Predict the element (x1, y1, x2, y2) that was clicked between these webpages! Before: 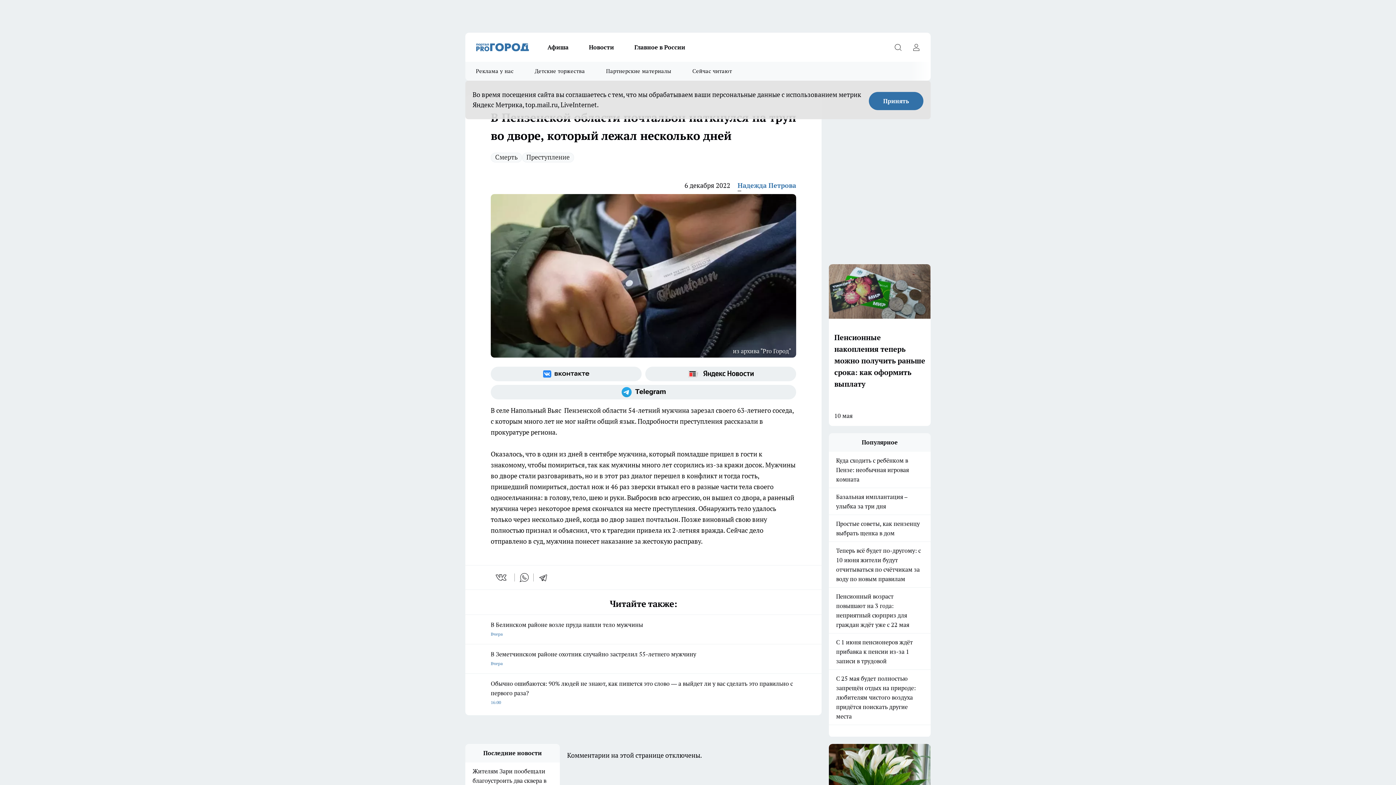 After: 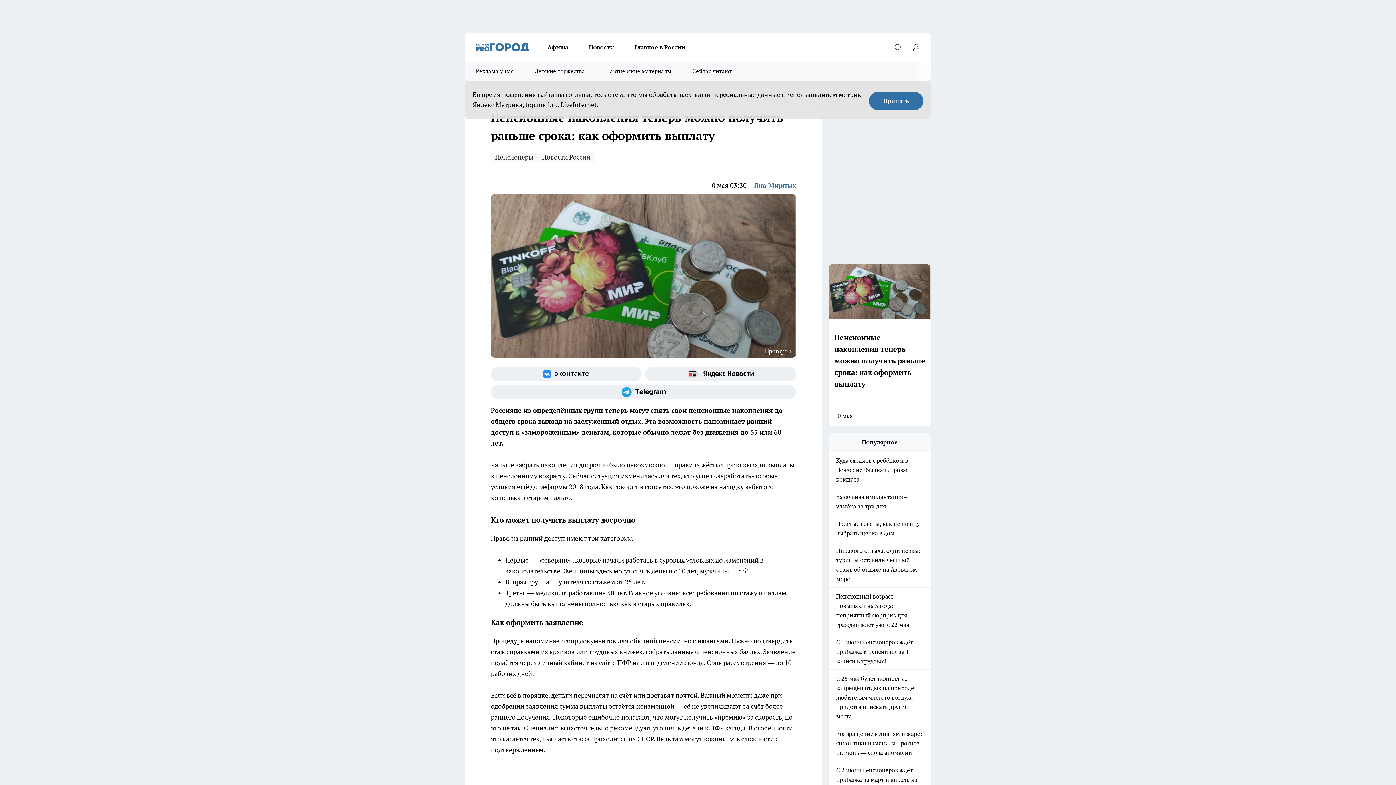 Action: label: Пенсионные накопления теперь можно получить раньше срока: как оформить выплату
10 мая bbox: (829, 264, 930, 390)